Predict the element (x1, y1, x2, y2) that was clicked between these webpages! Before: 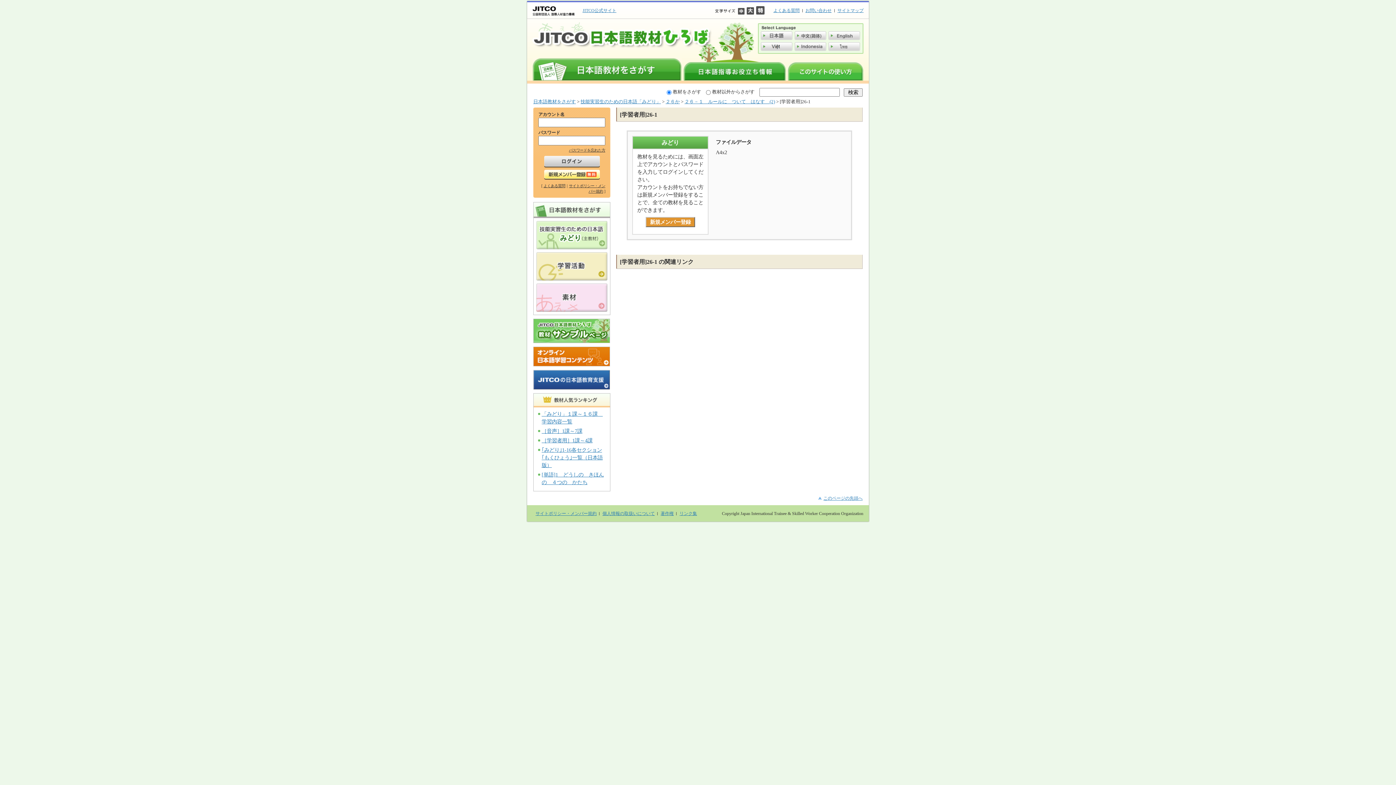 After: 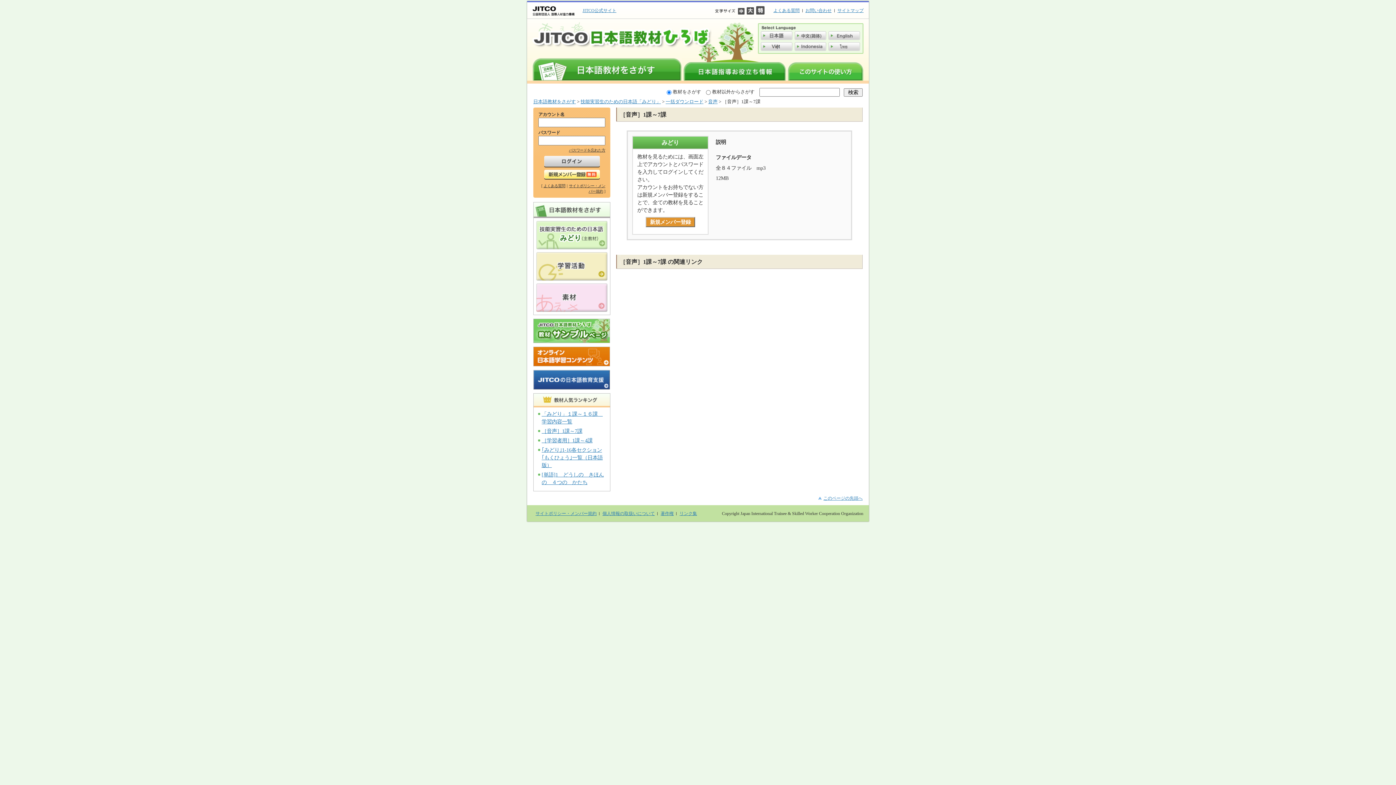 Action: bbox: (541, 428, 582, 434) label: ［音声］1課～7課